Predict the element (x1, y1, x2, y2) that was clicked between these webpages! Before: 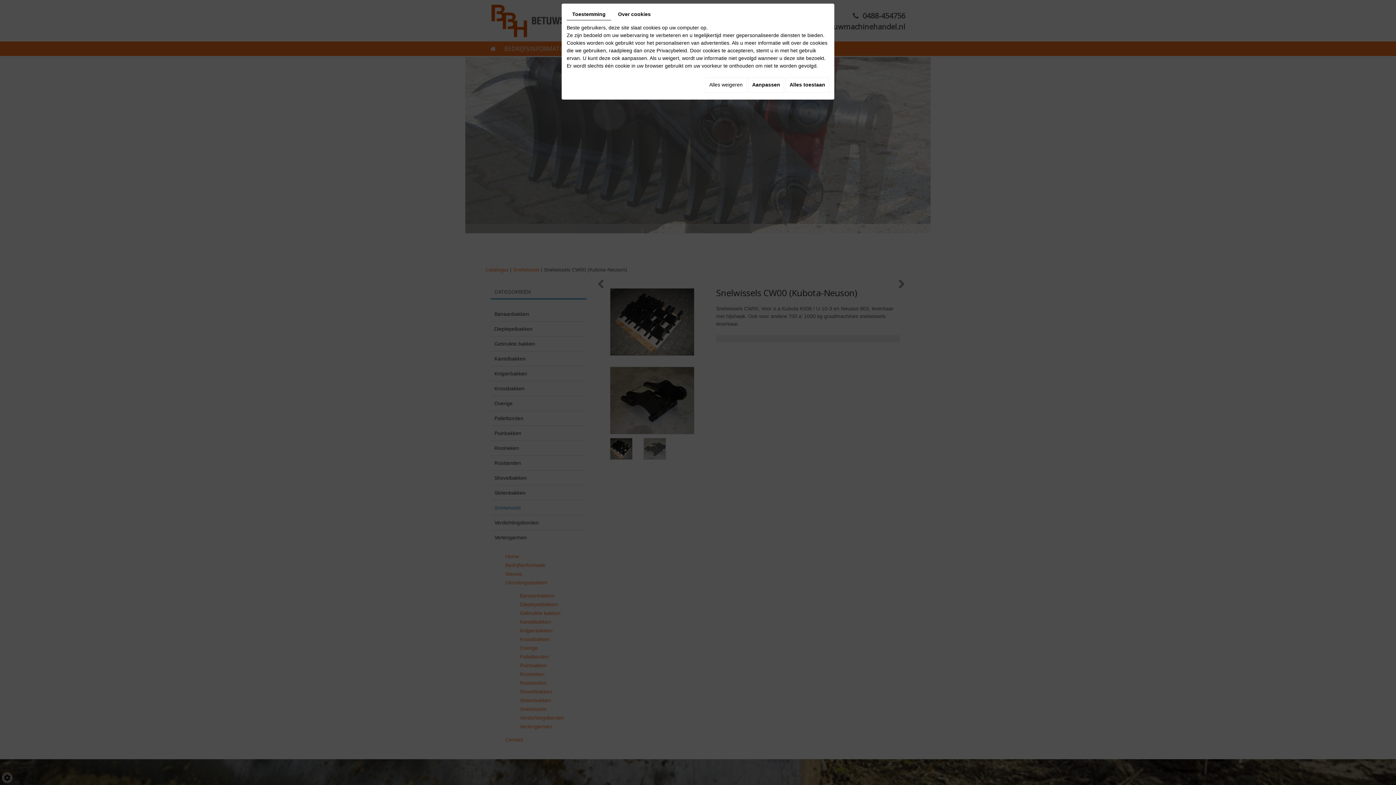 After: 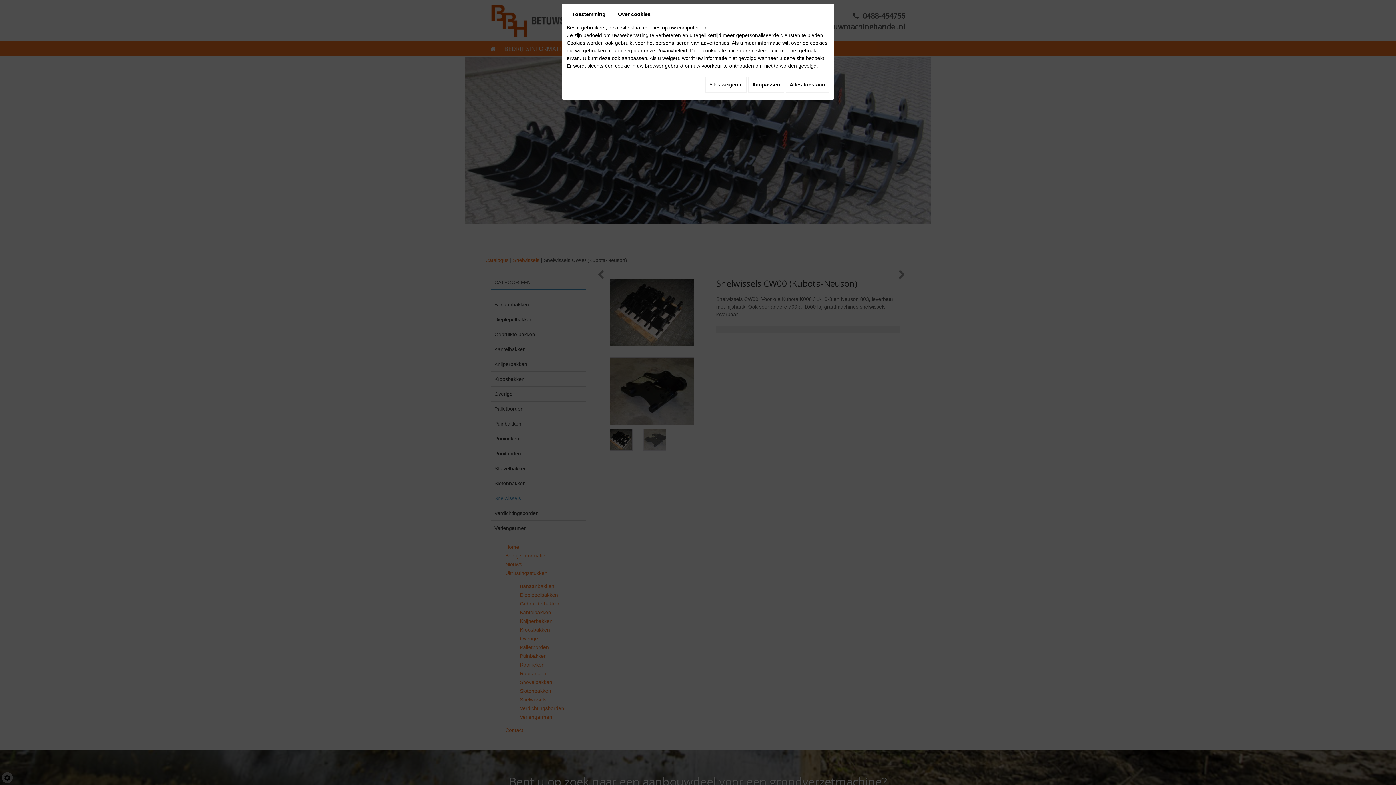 Action: bbox: (656, 47, 687, 53) label: Privacybeleid